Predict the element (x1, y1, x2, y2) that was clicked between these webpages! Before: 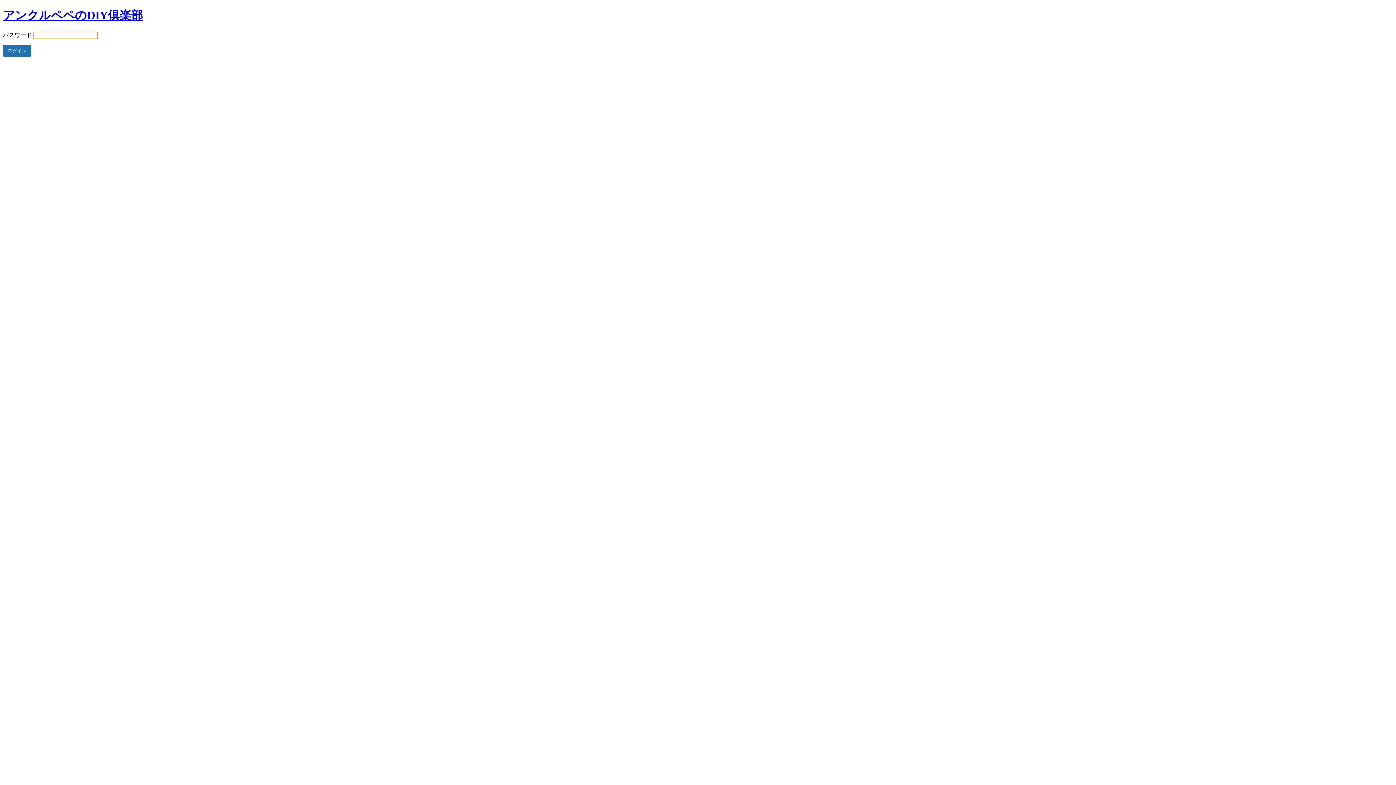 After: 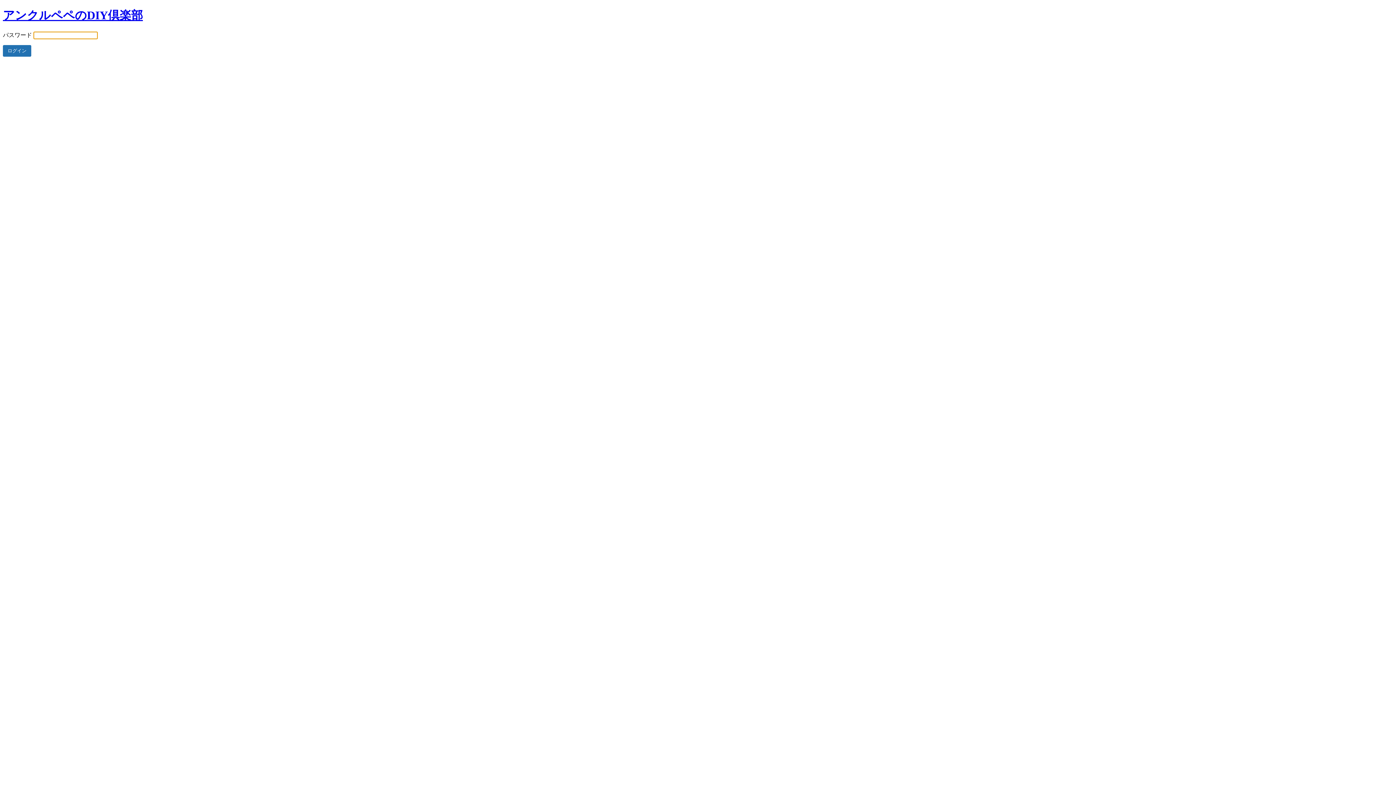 Action: label: アンクルペペのDIY倶楽部 bbox: (2, 8, 142, 21)